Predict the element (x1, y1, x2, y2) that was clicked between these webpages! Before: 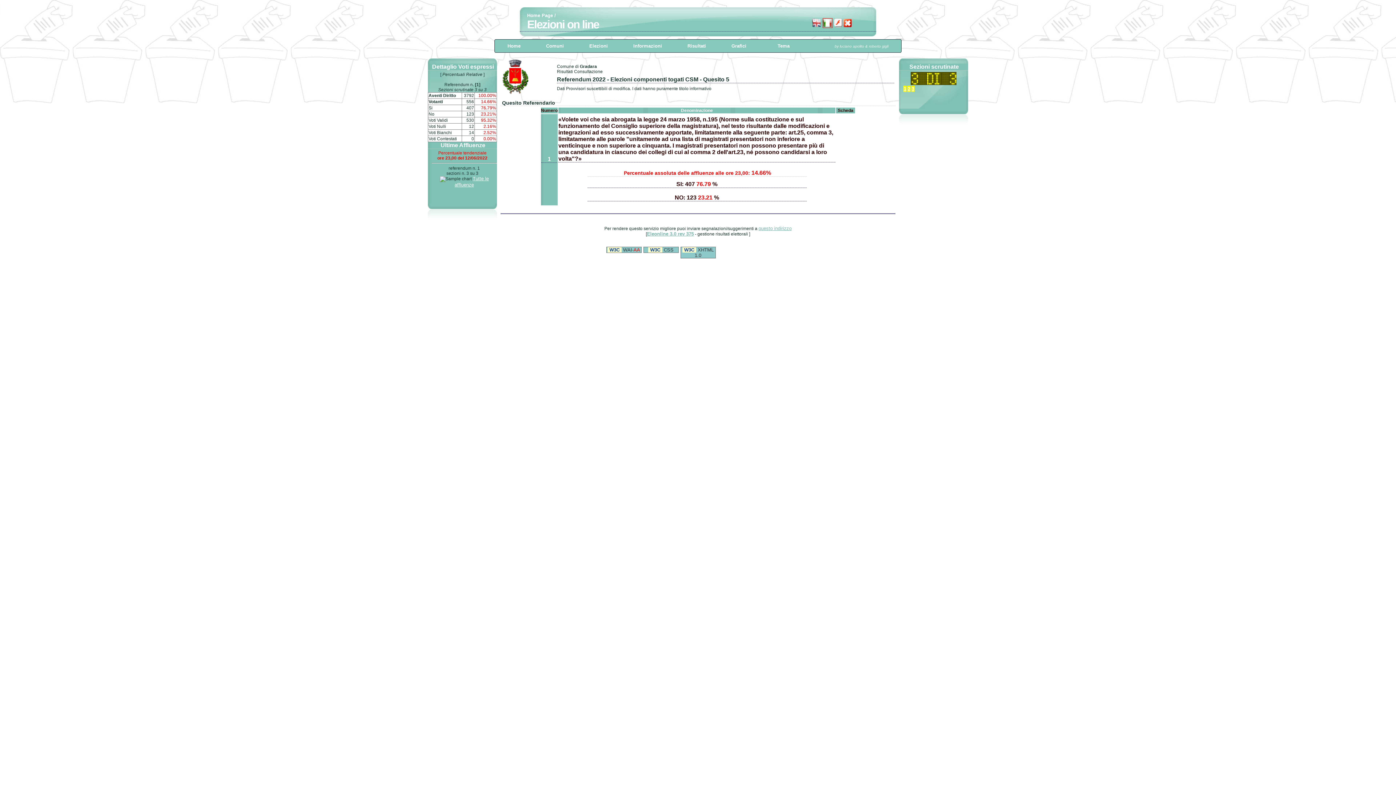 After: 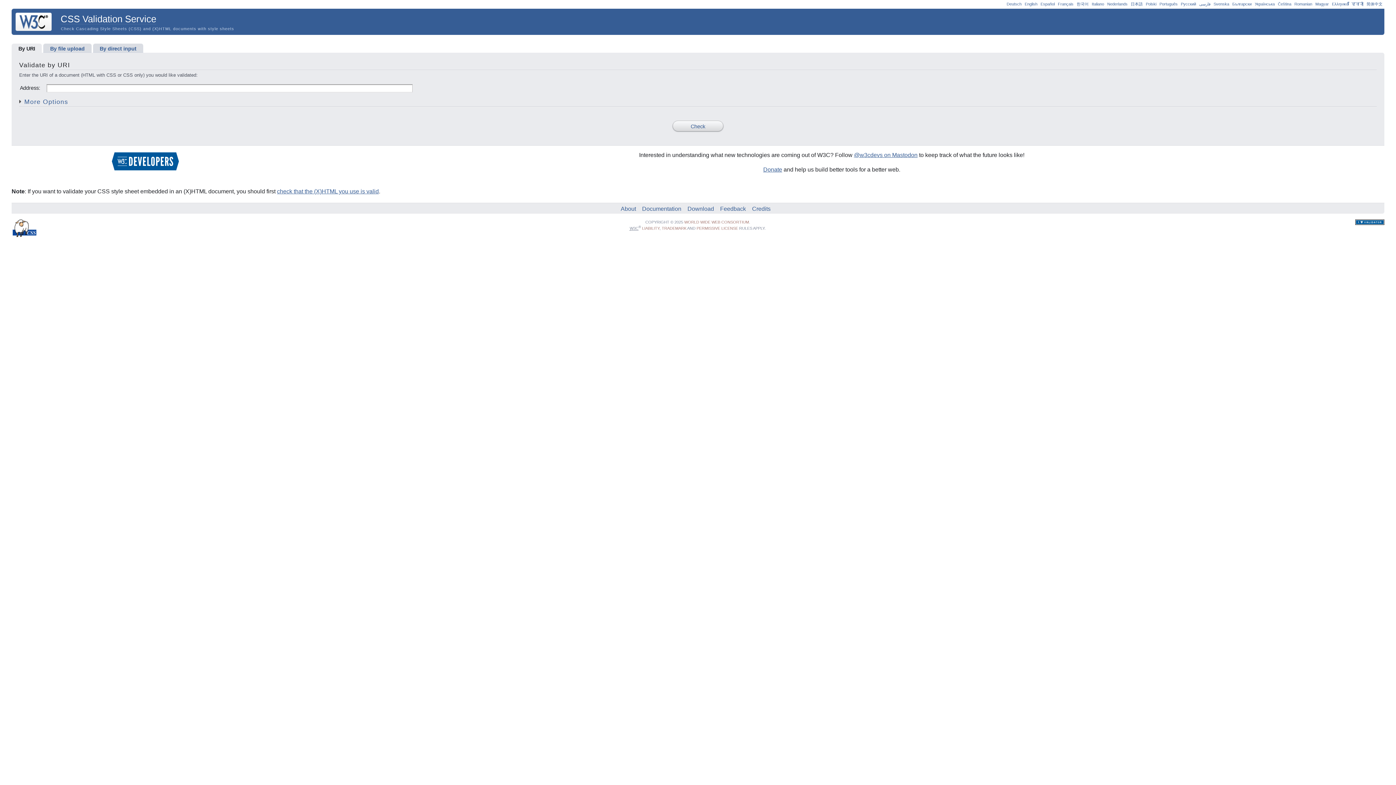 Action: label: W3C CSS bbox: (643, 247, 678, 252)